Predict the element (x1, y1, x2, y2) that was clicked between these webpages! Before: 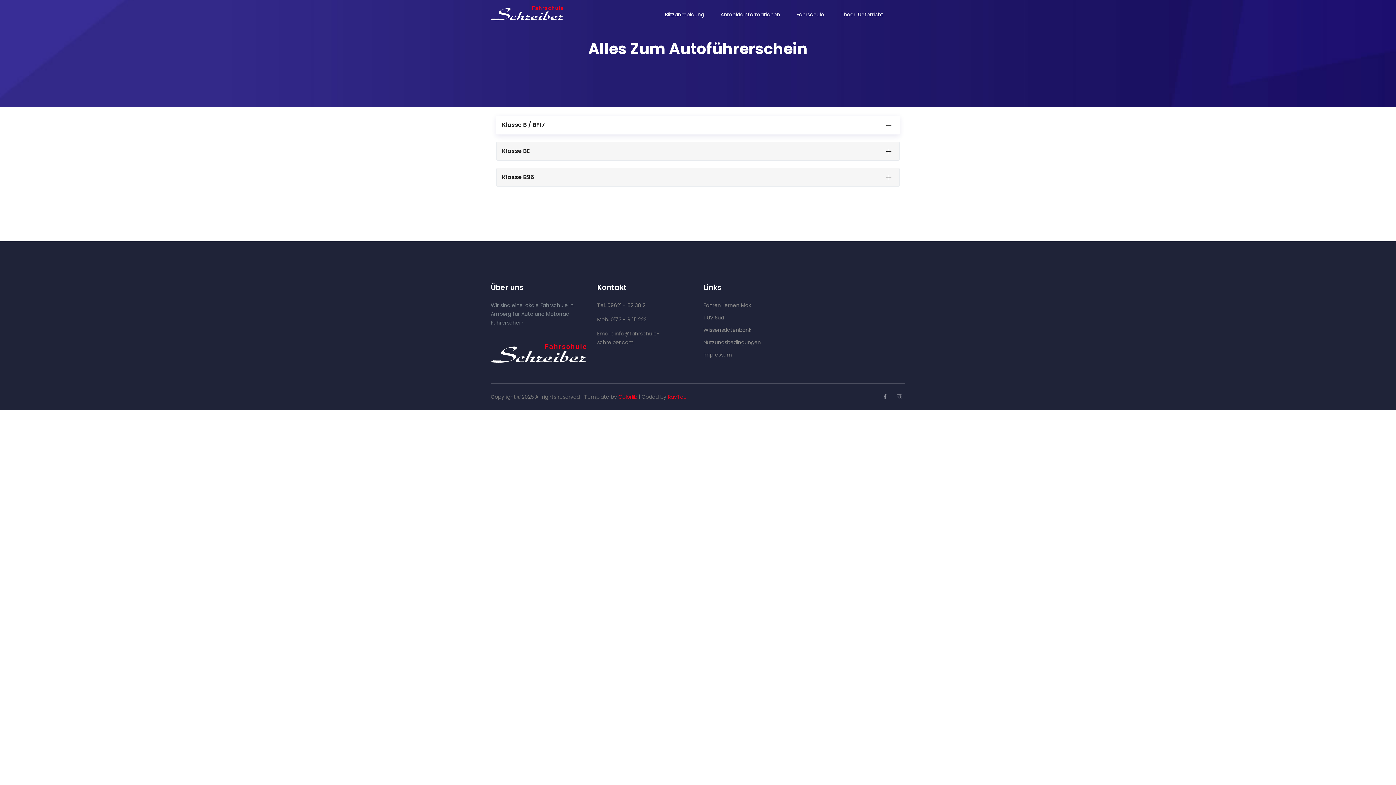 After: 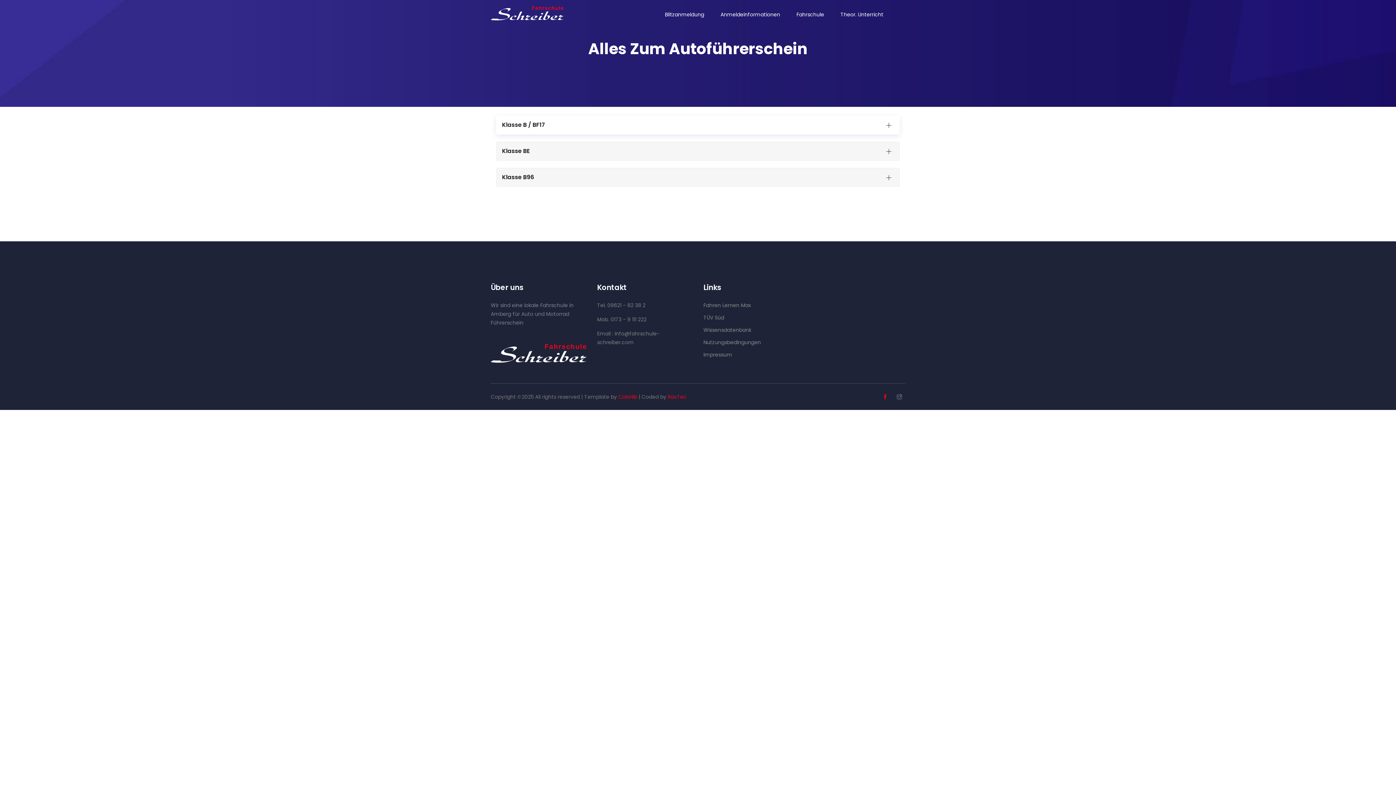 Action: bbox: (879, 391, 891, 402)